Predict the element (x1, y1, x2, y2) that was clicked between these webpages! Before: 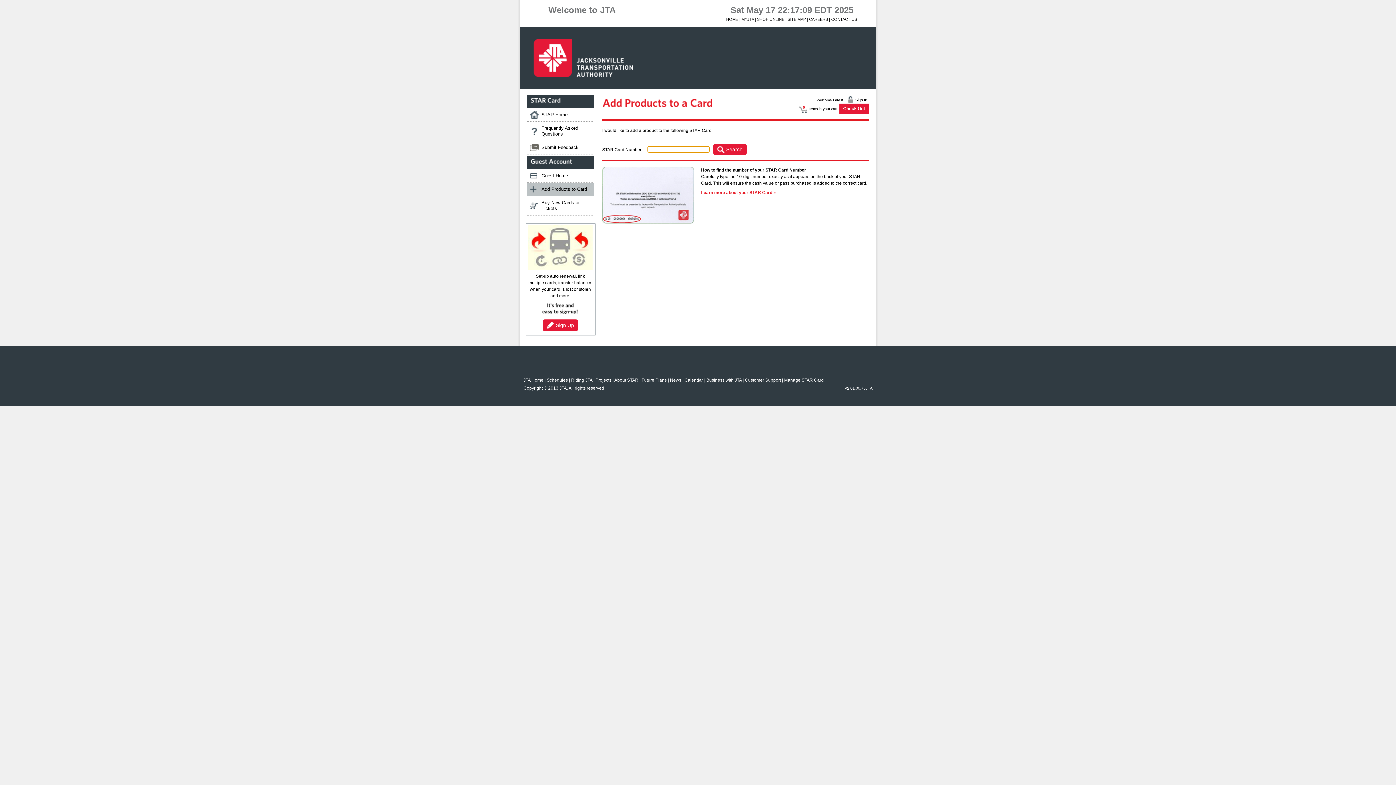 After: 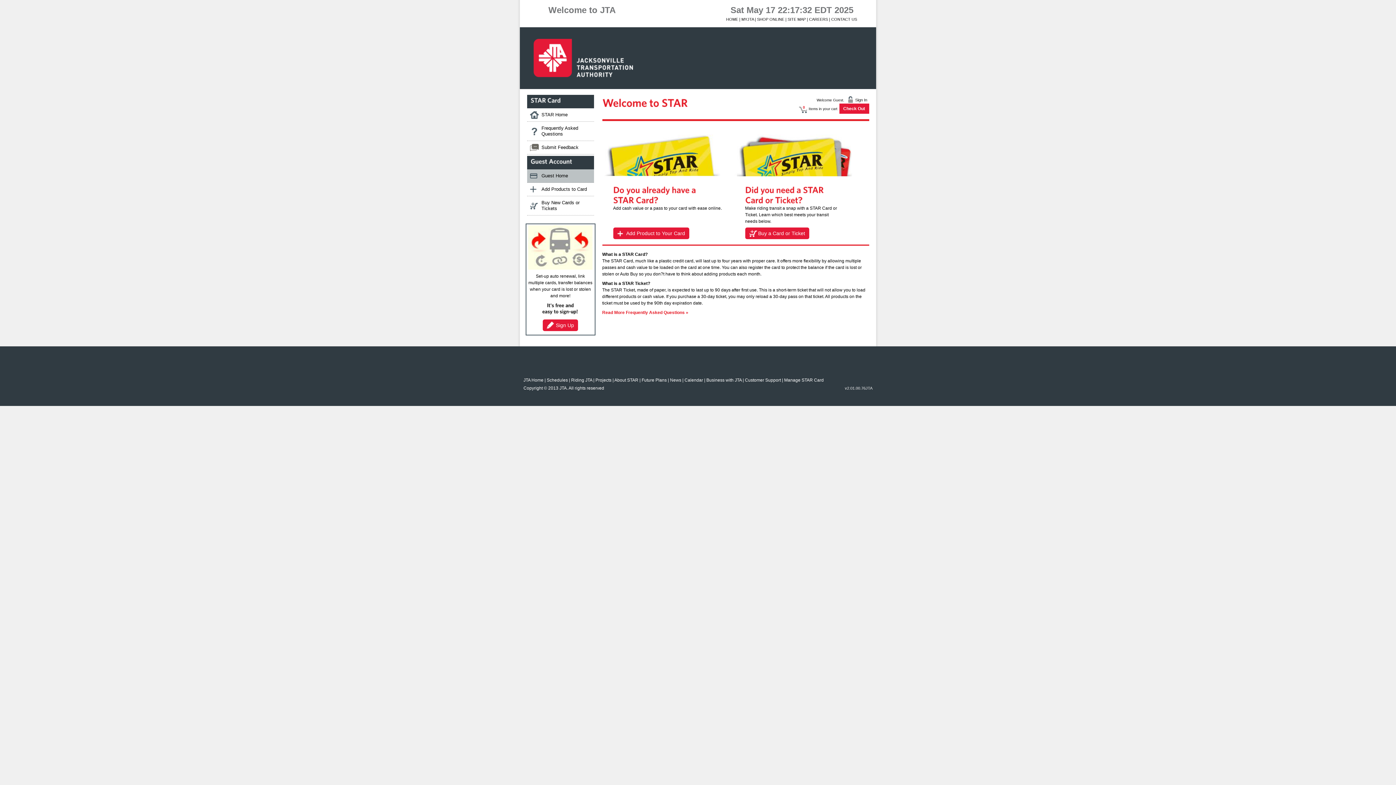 Action: bbox: (527, 169, 594, 182) label: Guest Home